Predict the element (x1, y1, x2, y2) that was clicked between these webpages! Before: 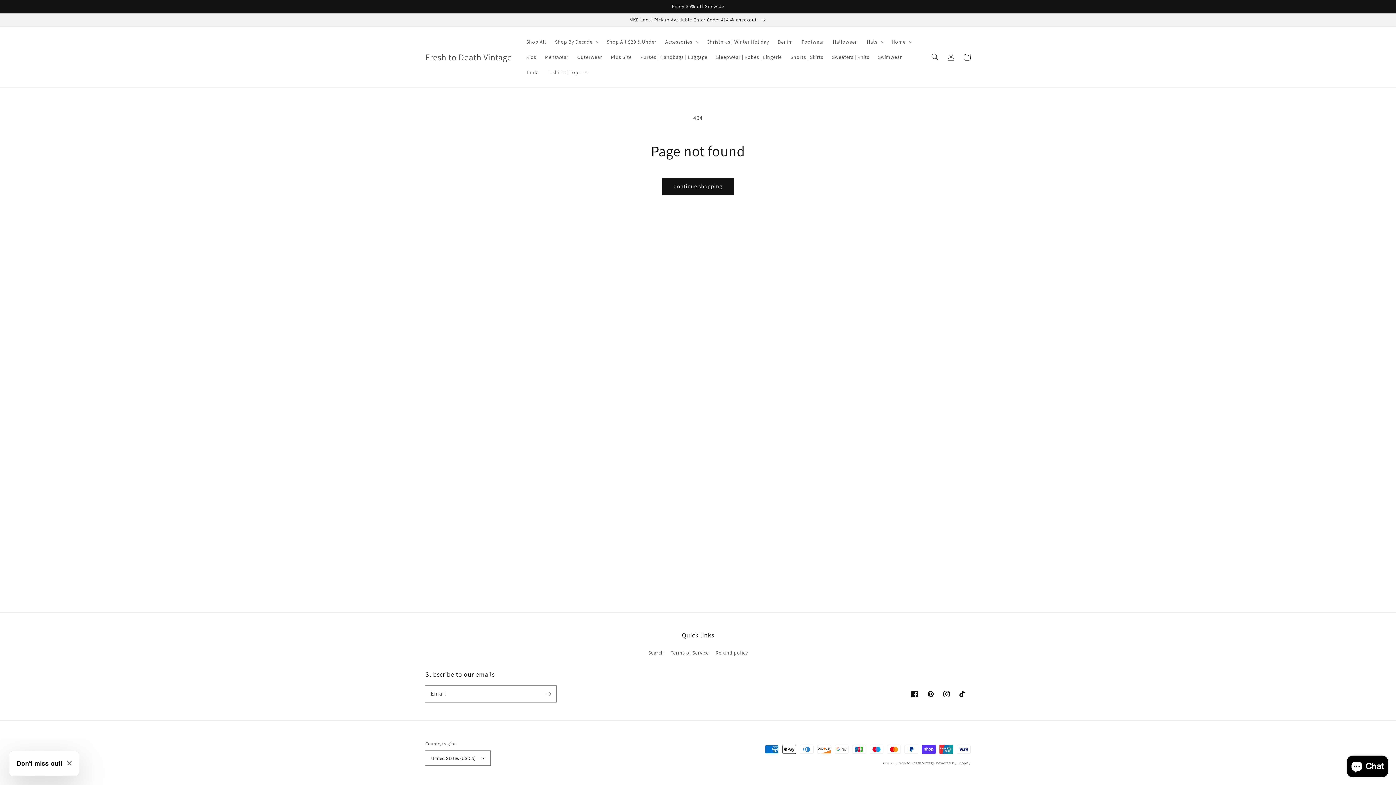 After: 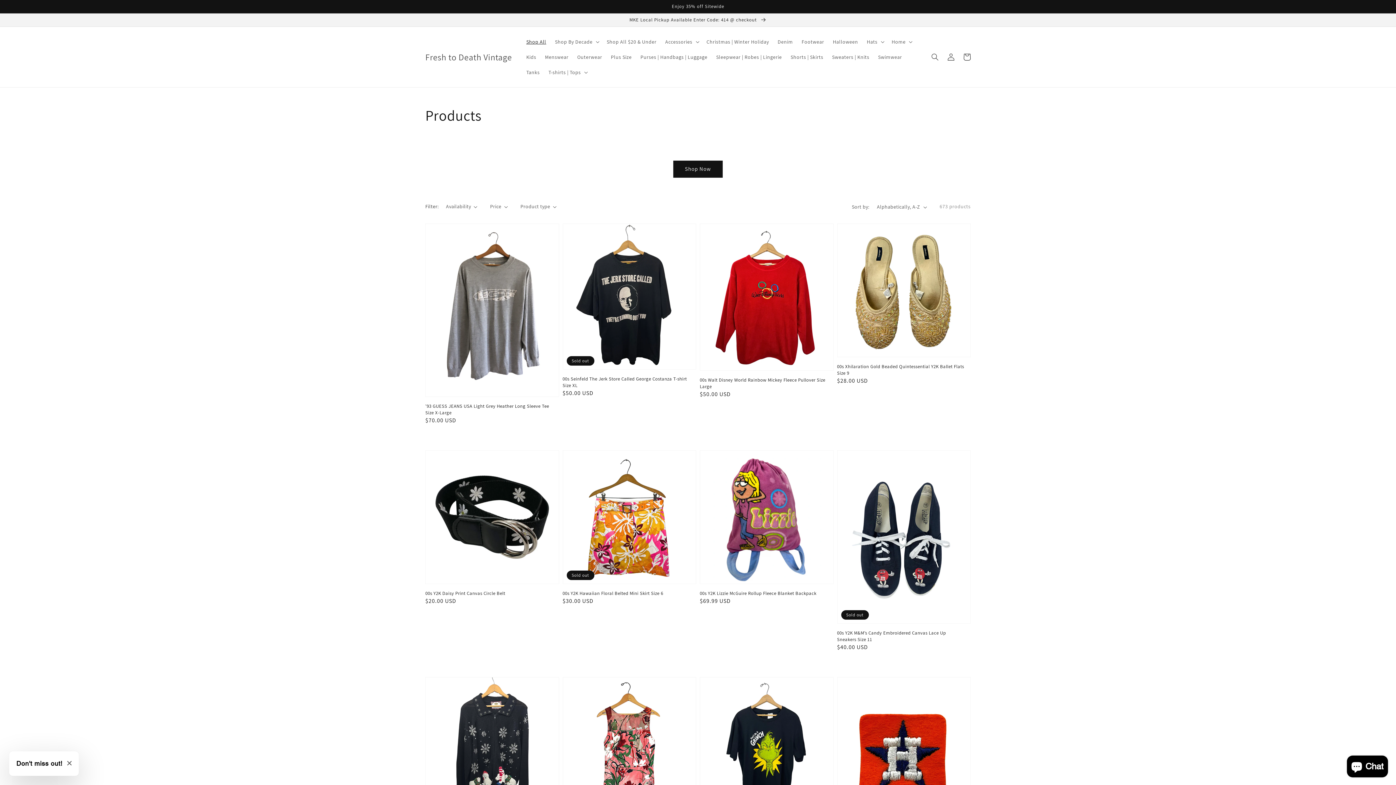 Action: bbox: (0, 13, 1396, 26) label: MKE Local Pickup Available Enter Code: 414 @ checkout 